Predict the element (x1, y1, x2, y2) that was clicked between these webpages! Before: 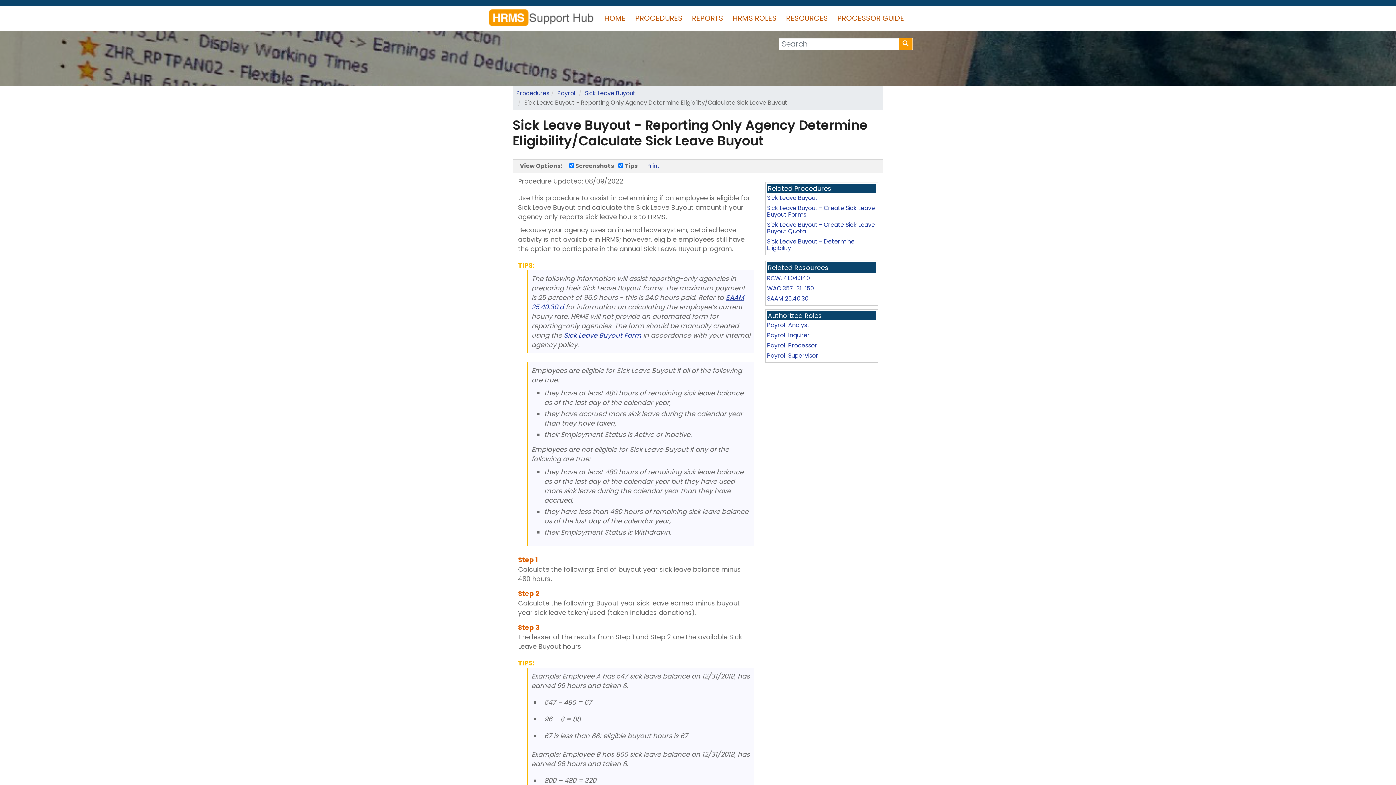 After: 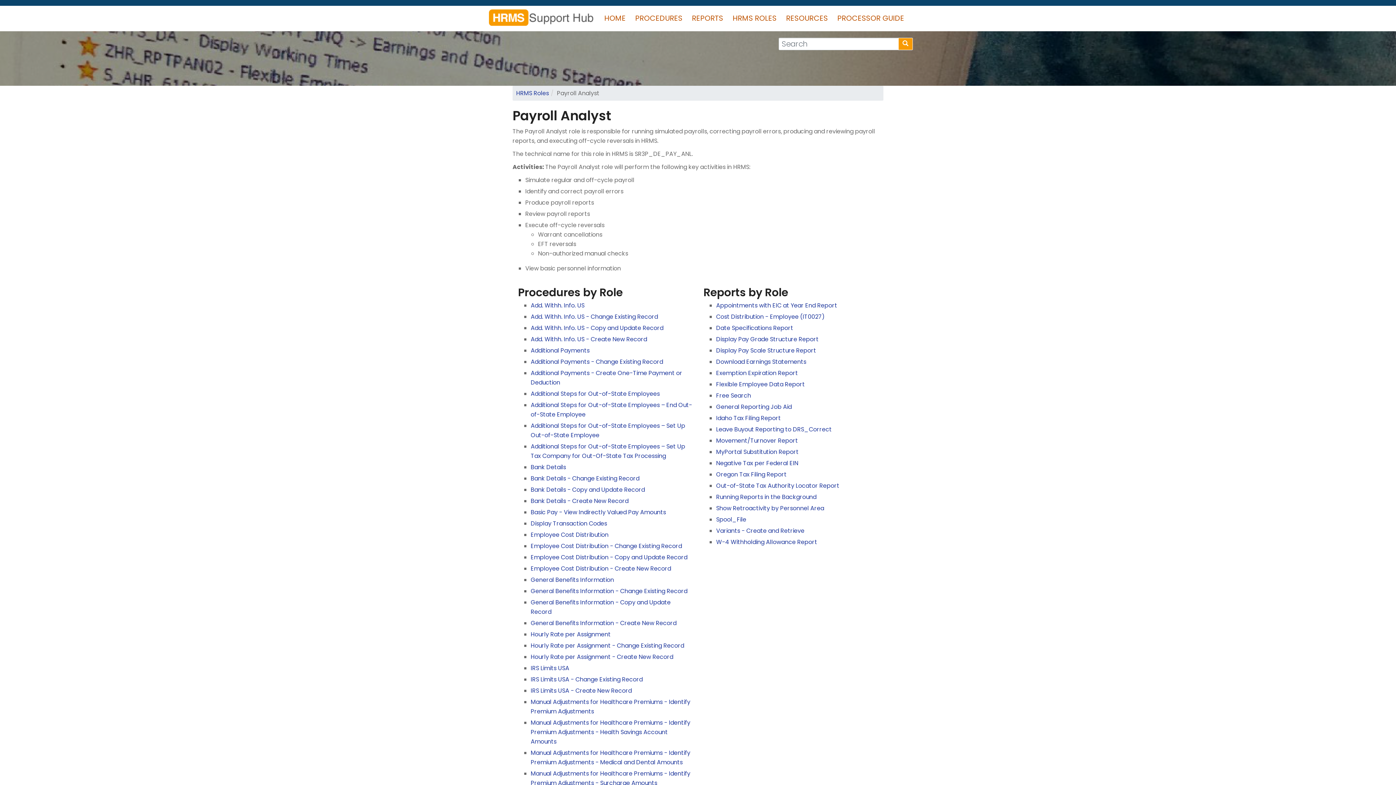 Action: label: Payroll Analyst bbox: (767, 321, 809, 329)